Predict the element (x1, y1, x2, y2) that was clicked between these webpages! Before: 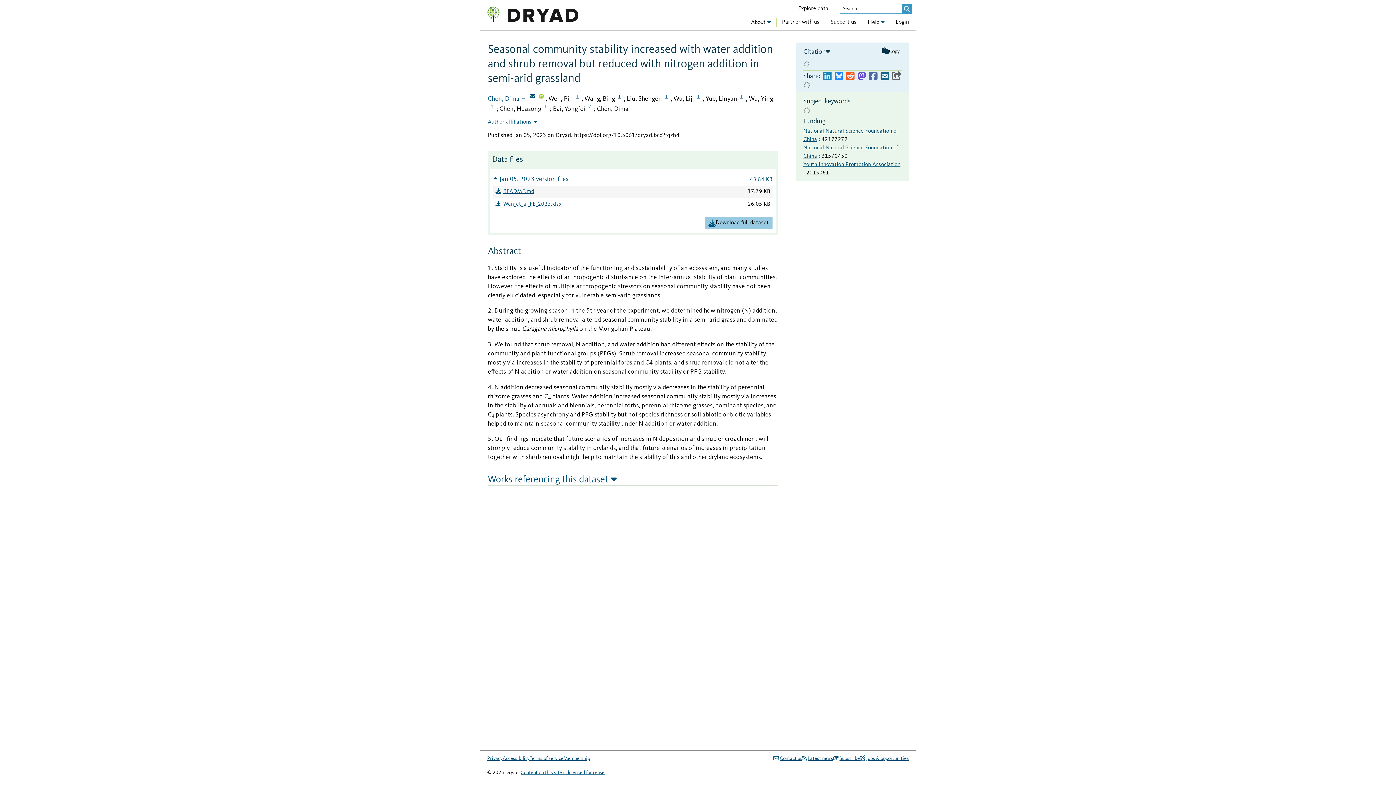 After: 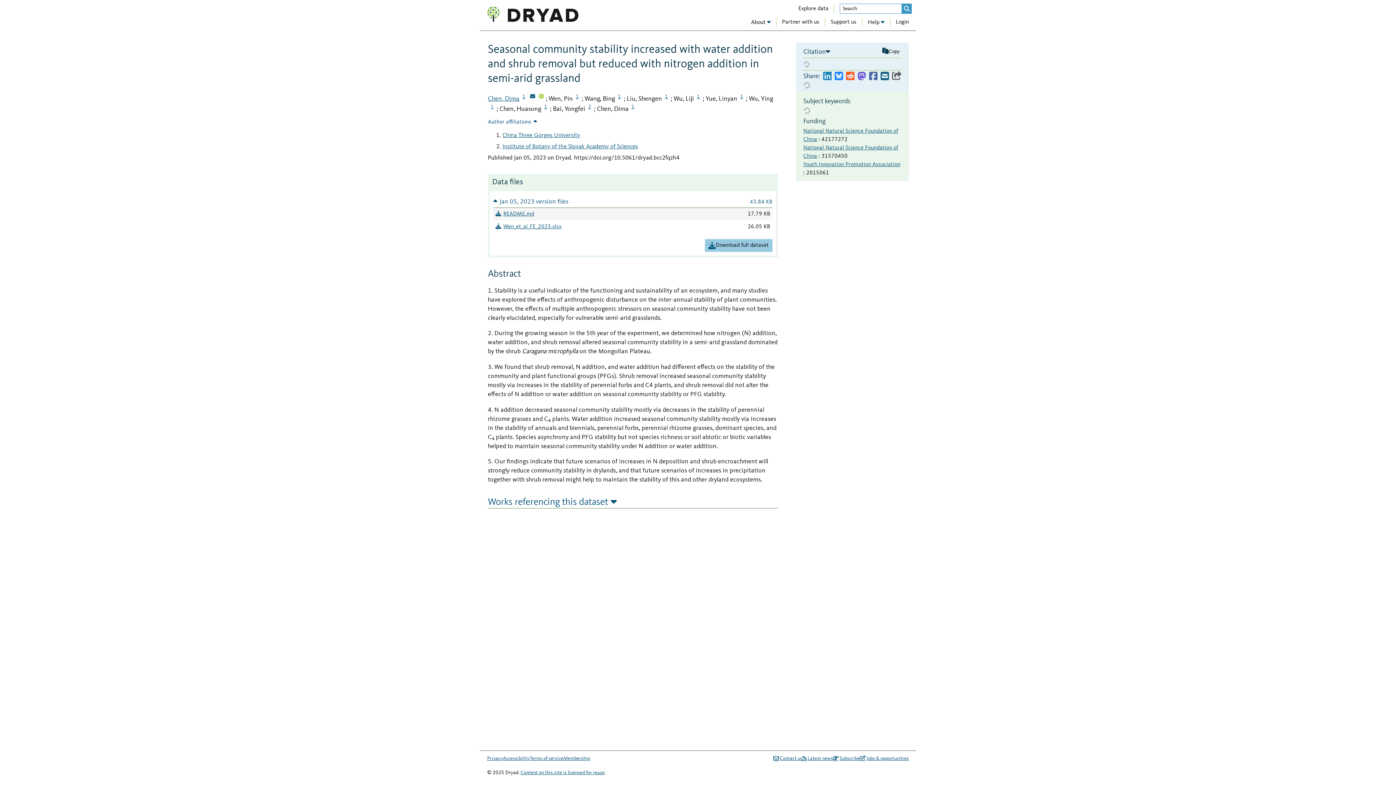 Action: label: Affiliation 1 bbox: (488, 103, 496, 111)